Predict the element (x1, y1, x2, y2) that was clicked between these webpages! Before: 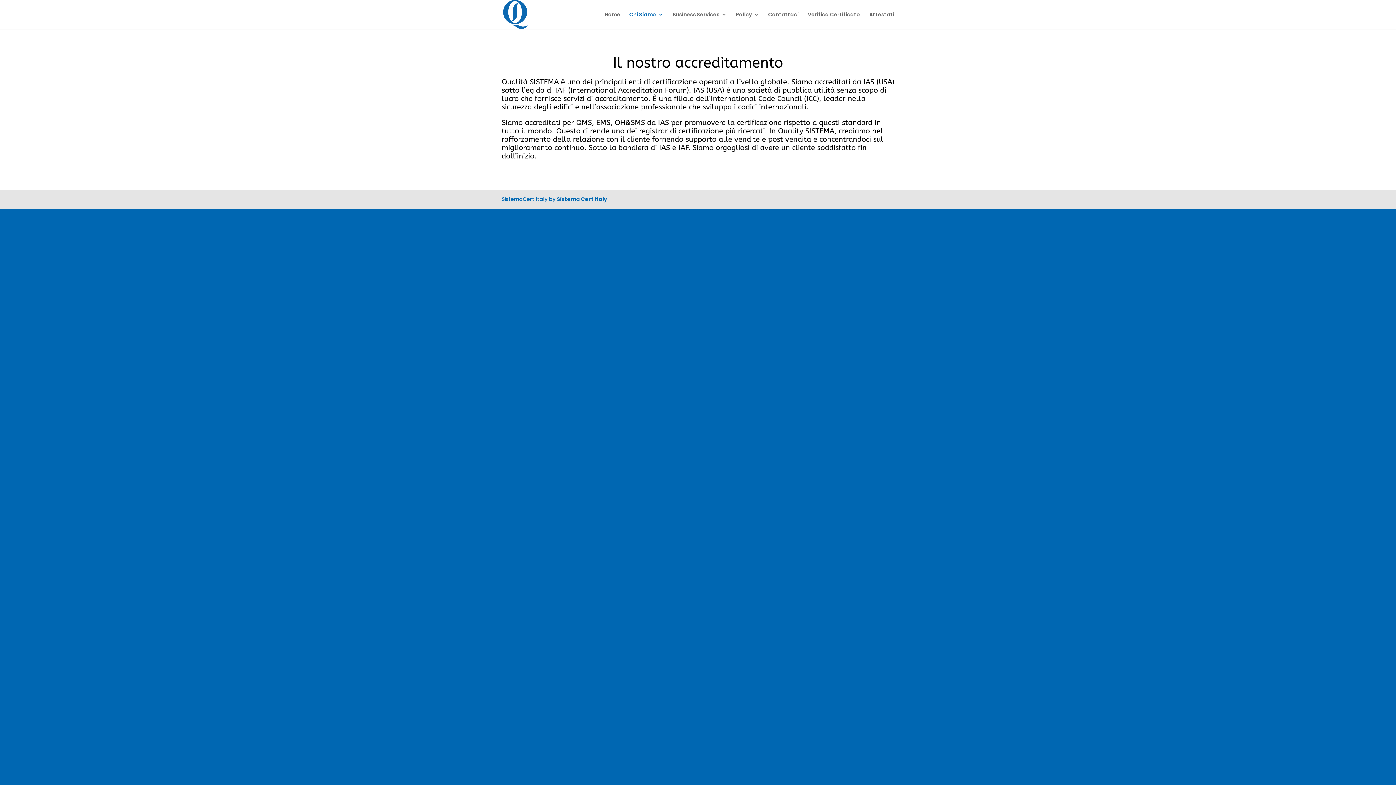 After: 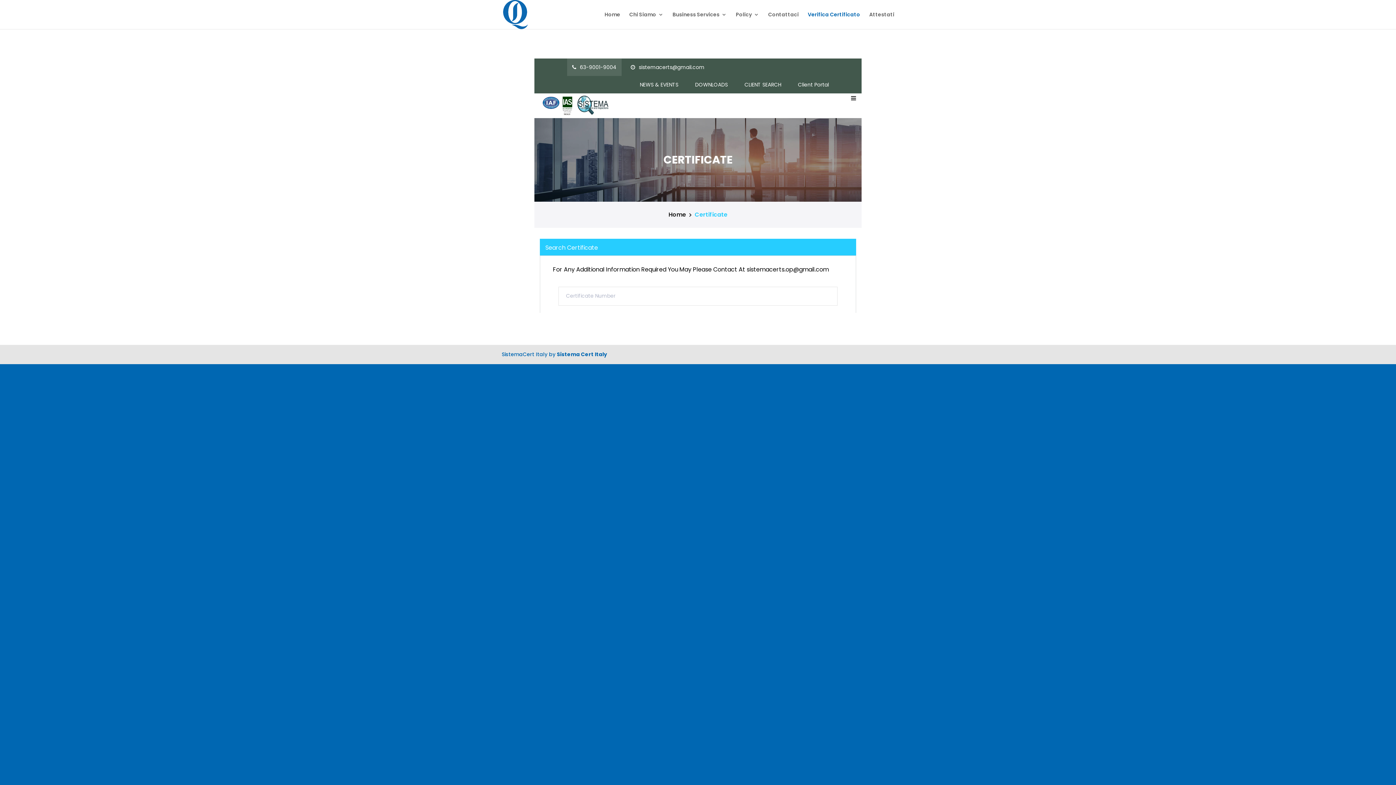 Action: label: Verifica Certificato bbox: (808, 12, 860, 29)